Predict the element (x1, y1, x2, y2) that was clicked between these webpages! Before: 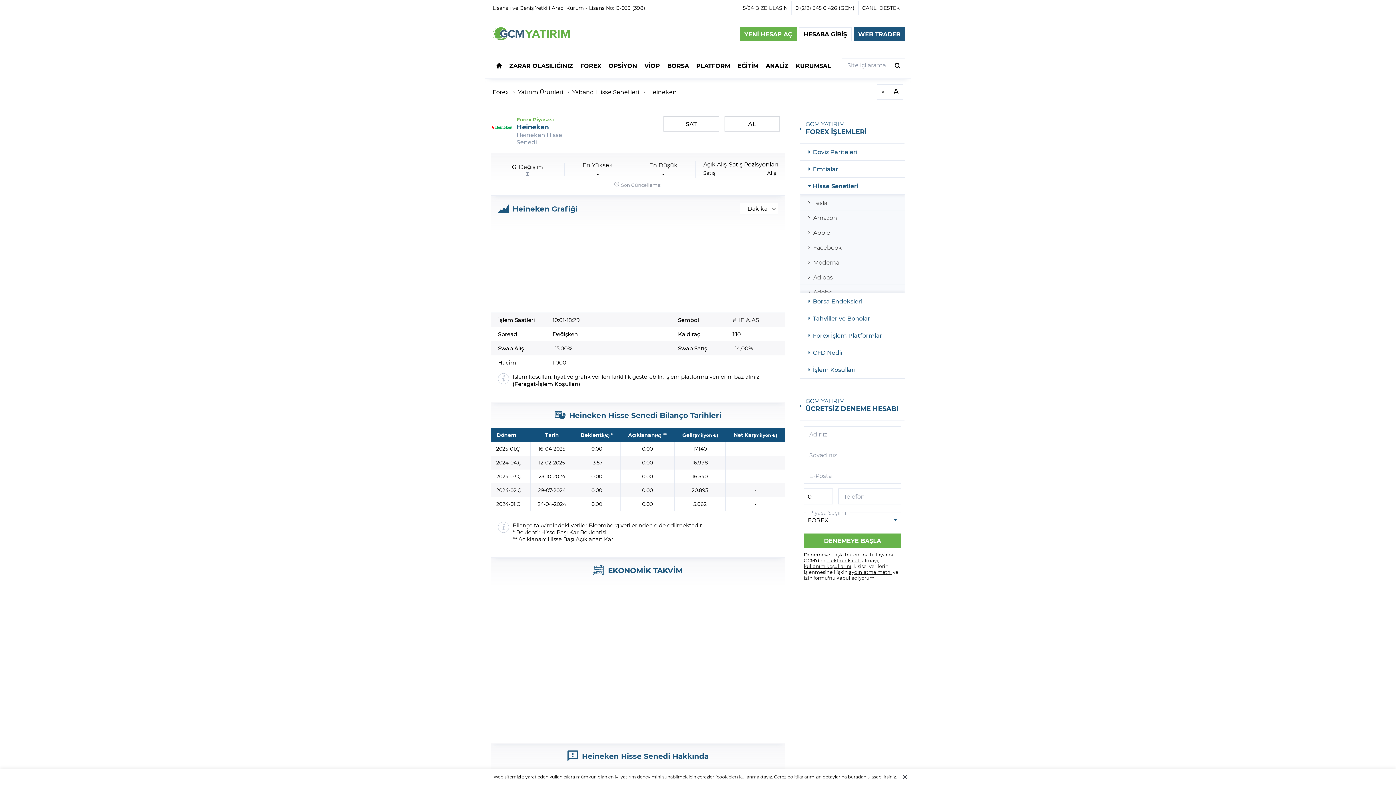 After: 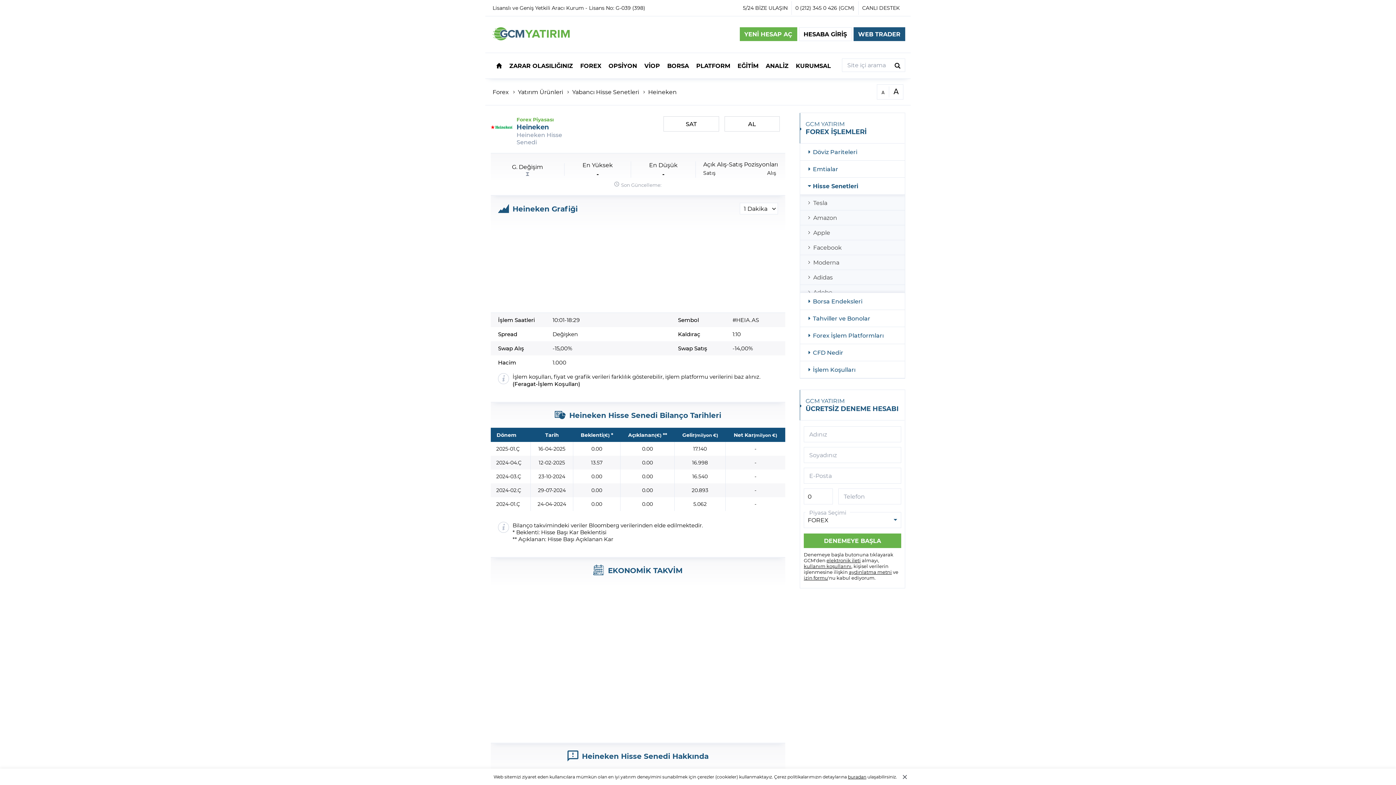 Action: bbox: (724, 116, 780, 131) label: AL